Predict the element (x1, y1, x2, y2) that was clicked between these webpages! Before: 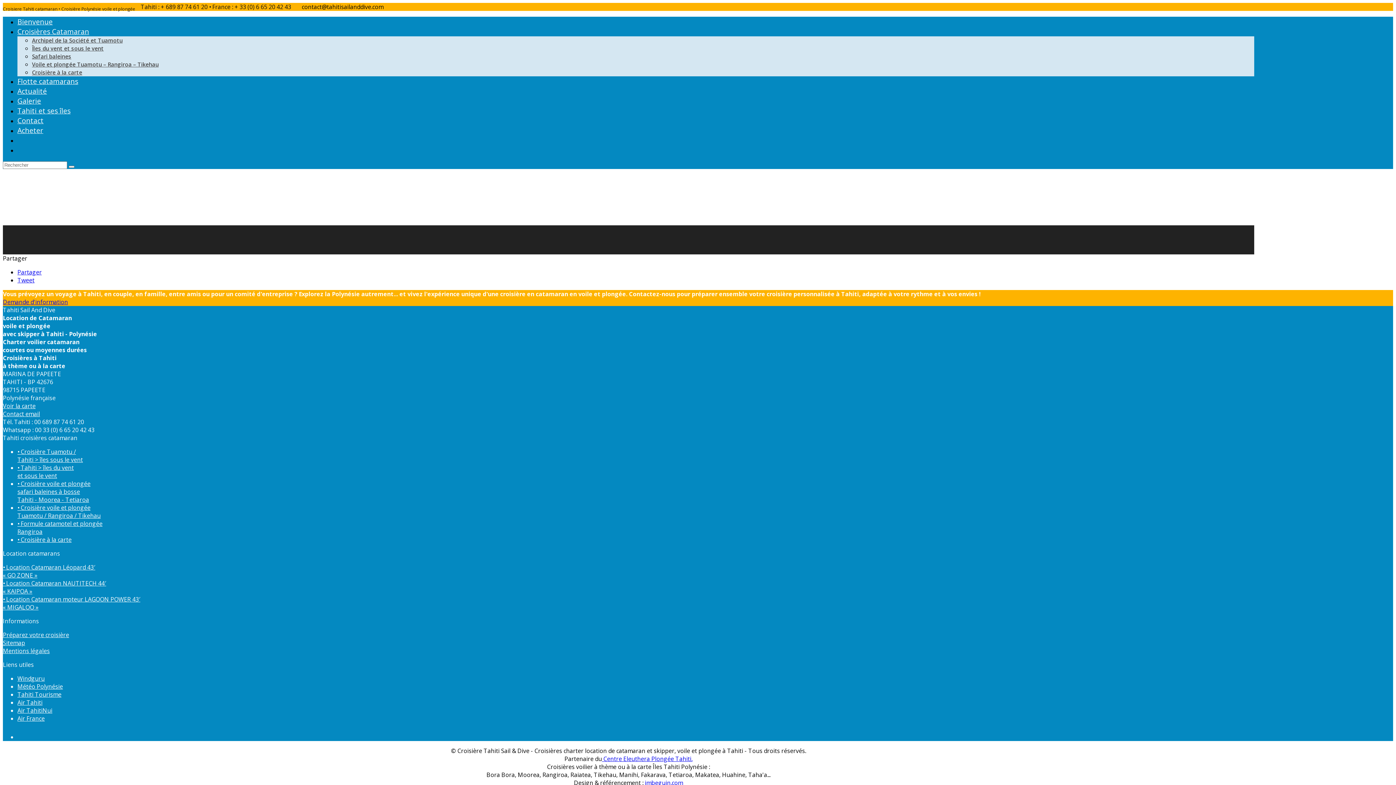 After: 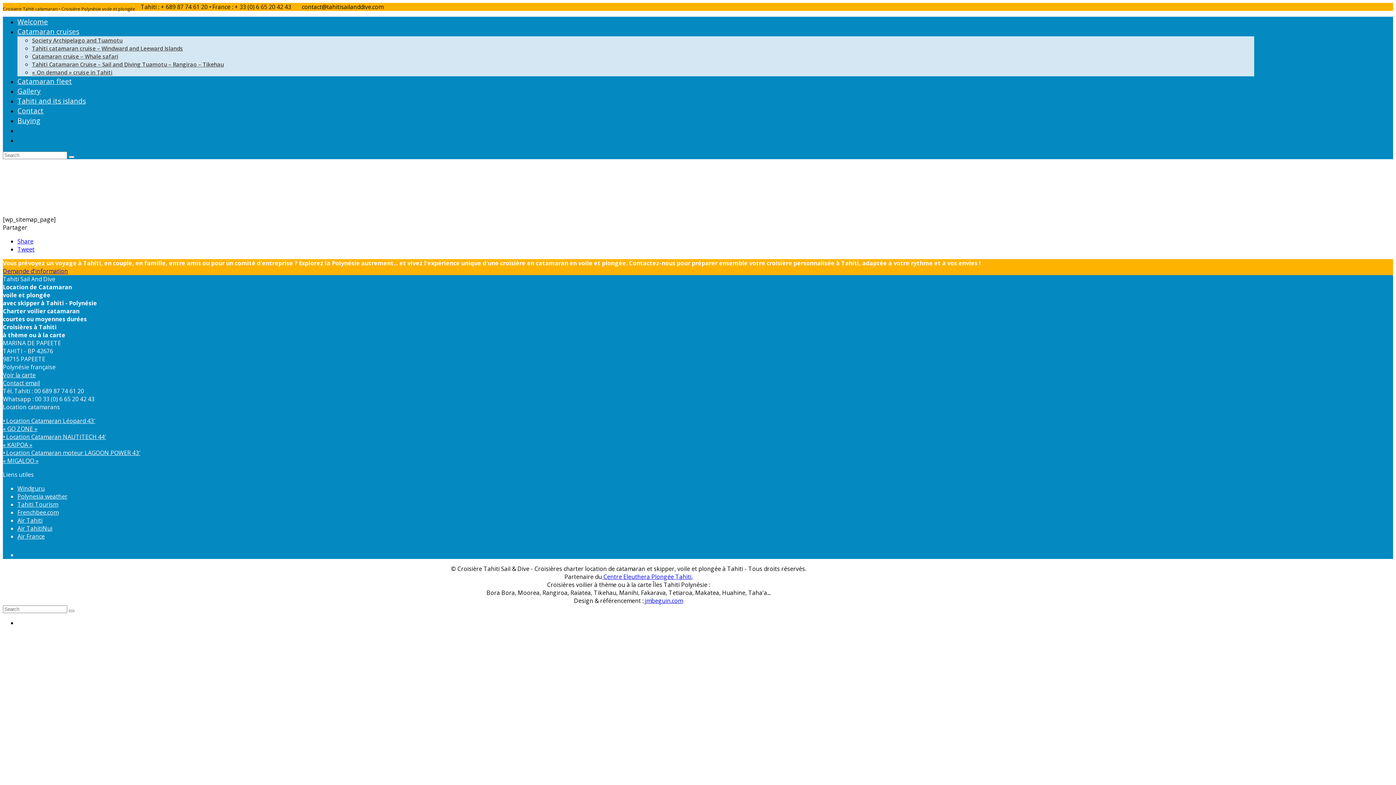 Action: label: Sitemap bbox: (2, 639, 25, 647)